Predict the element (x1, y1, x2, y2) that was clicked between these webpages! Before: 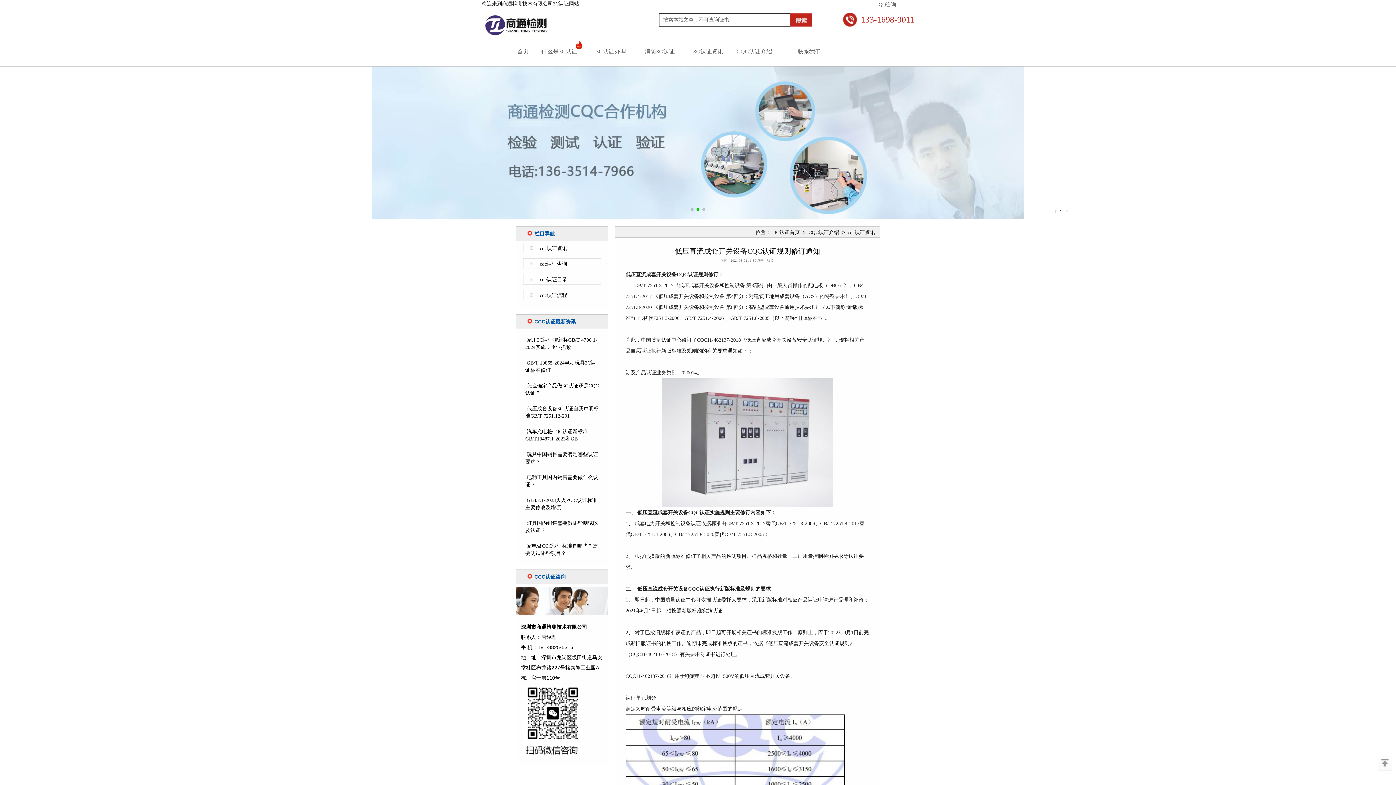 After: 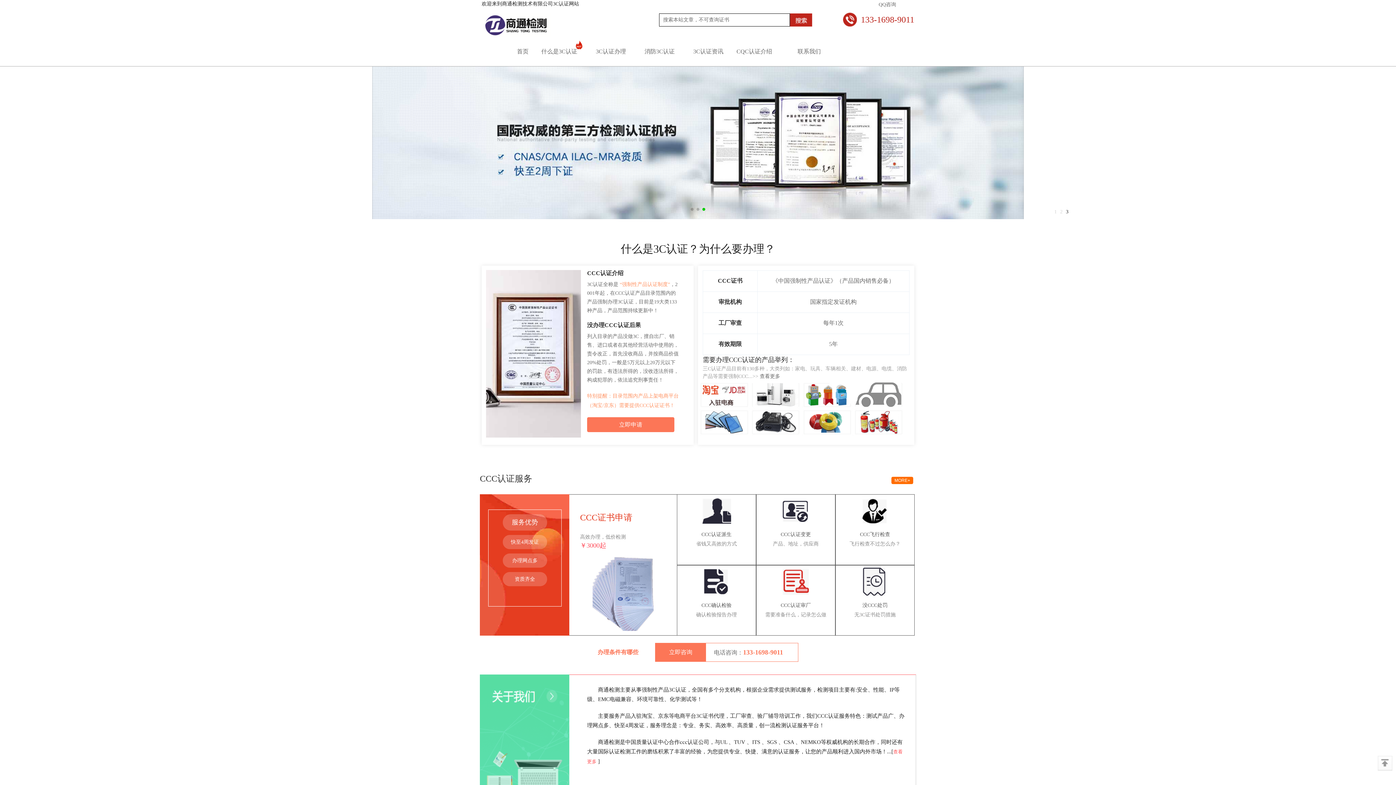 Action: bbox: (773, 229, 800, 235) label: 3C认证首页